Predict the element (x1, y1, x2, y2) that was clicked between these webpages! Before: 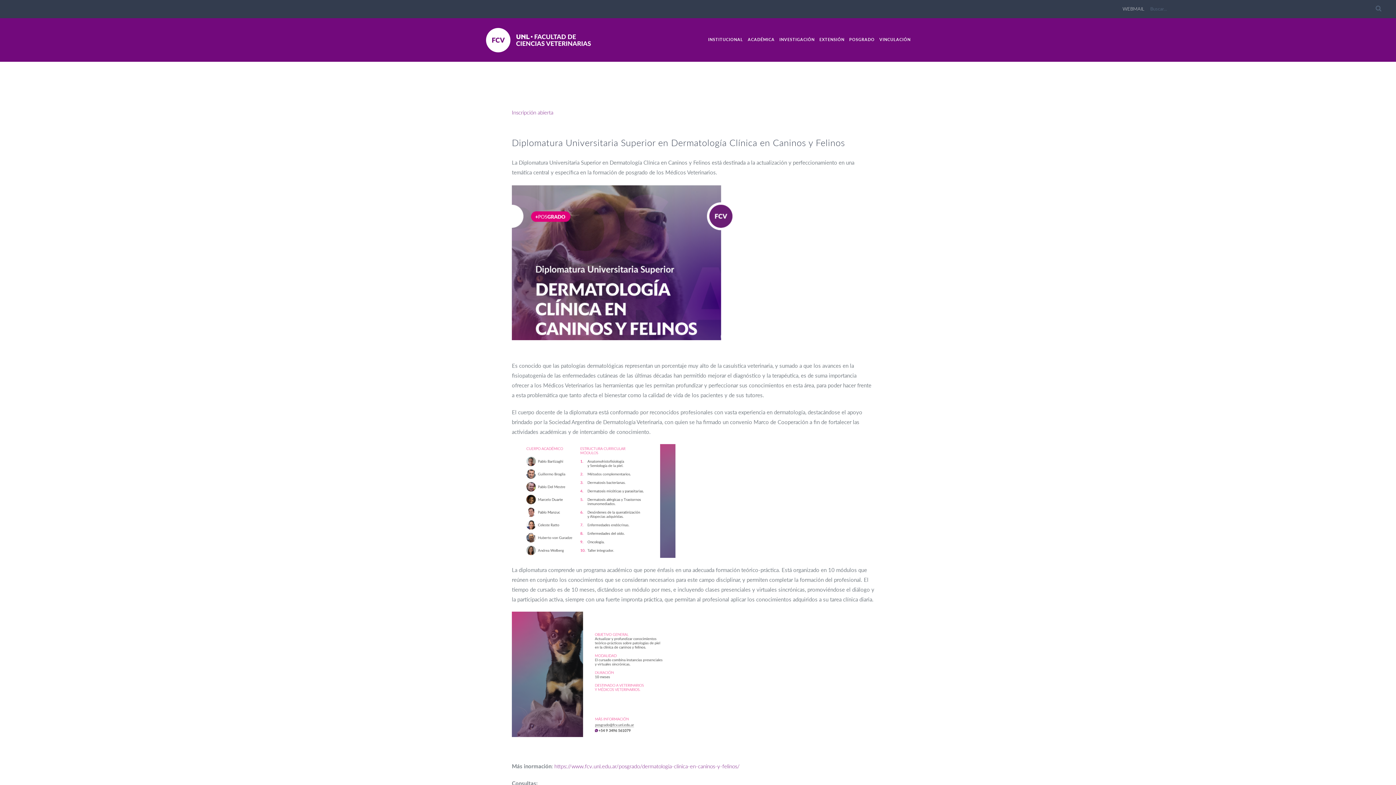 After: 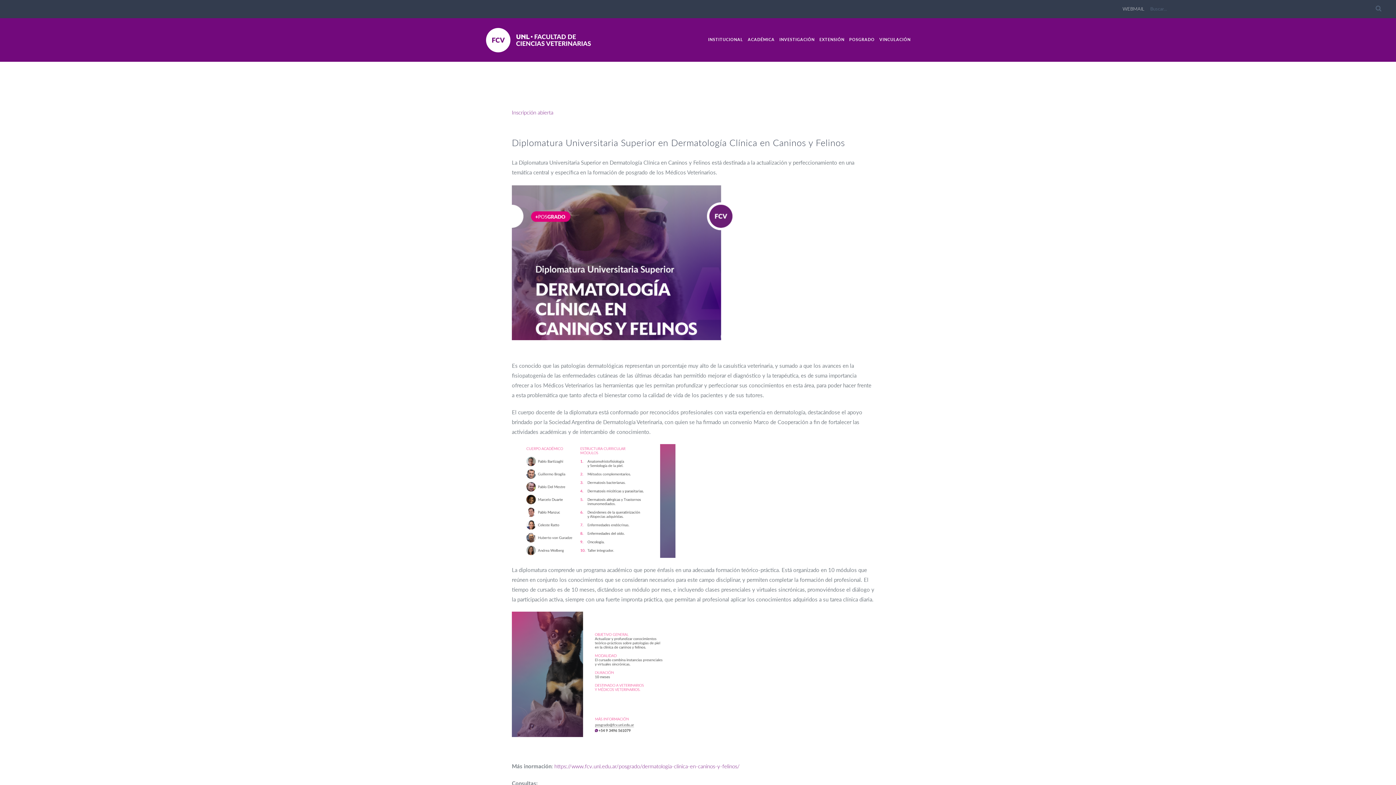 Action: bbox: (512, 109, 553, 115) label: Inscripción abierta